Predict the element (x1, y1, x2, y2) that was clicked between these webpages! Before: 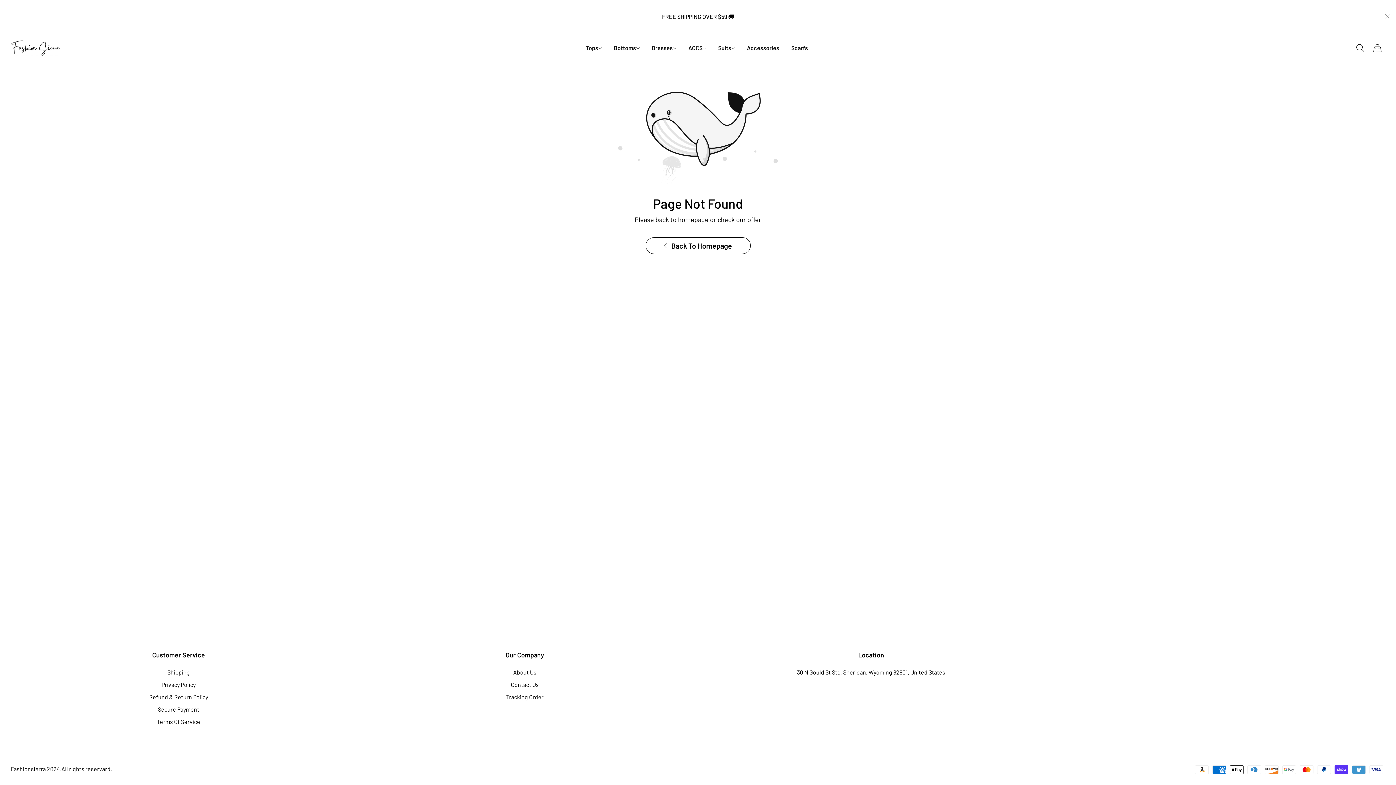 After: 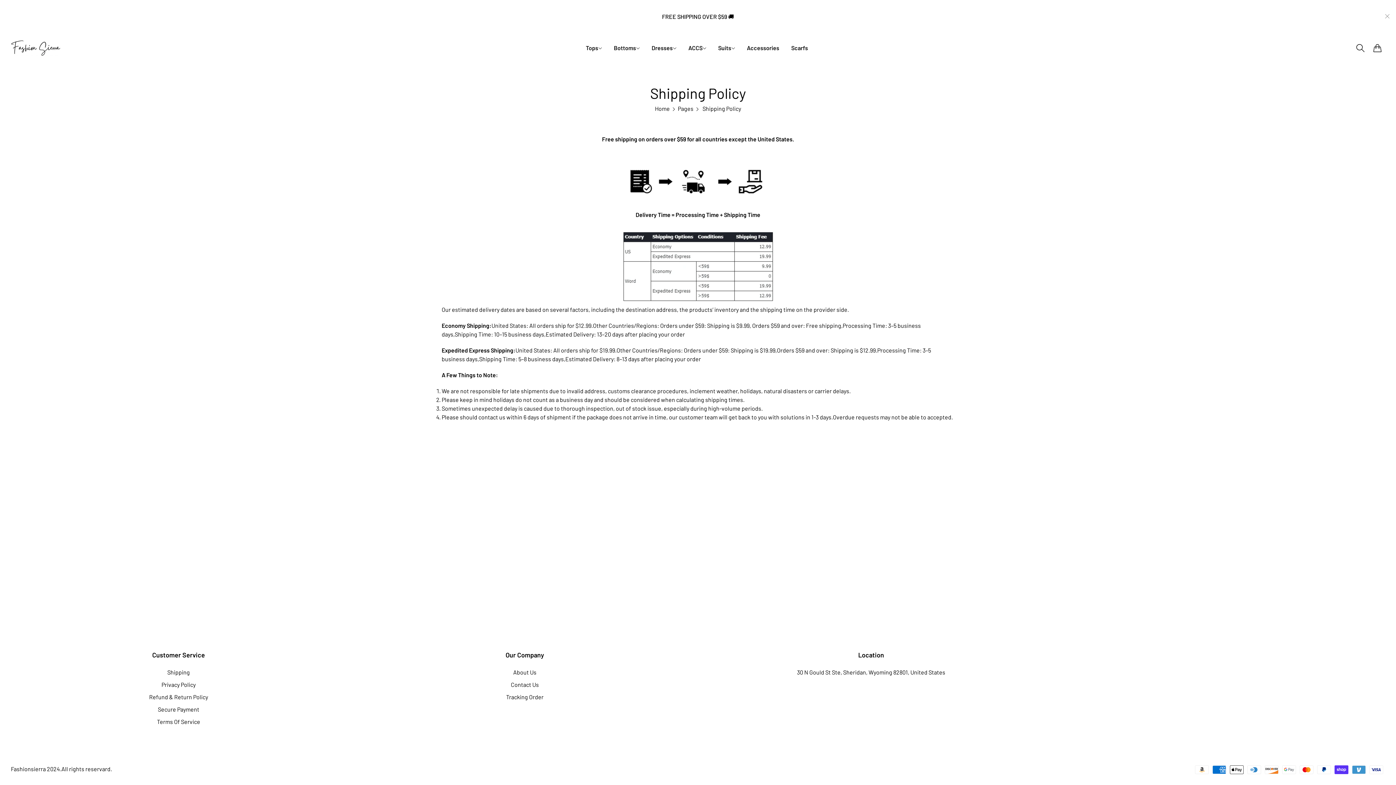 Action: label: Shipping bbox: (167, 669, 189, 676)